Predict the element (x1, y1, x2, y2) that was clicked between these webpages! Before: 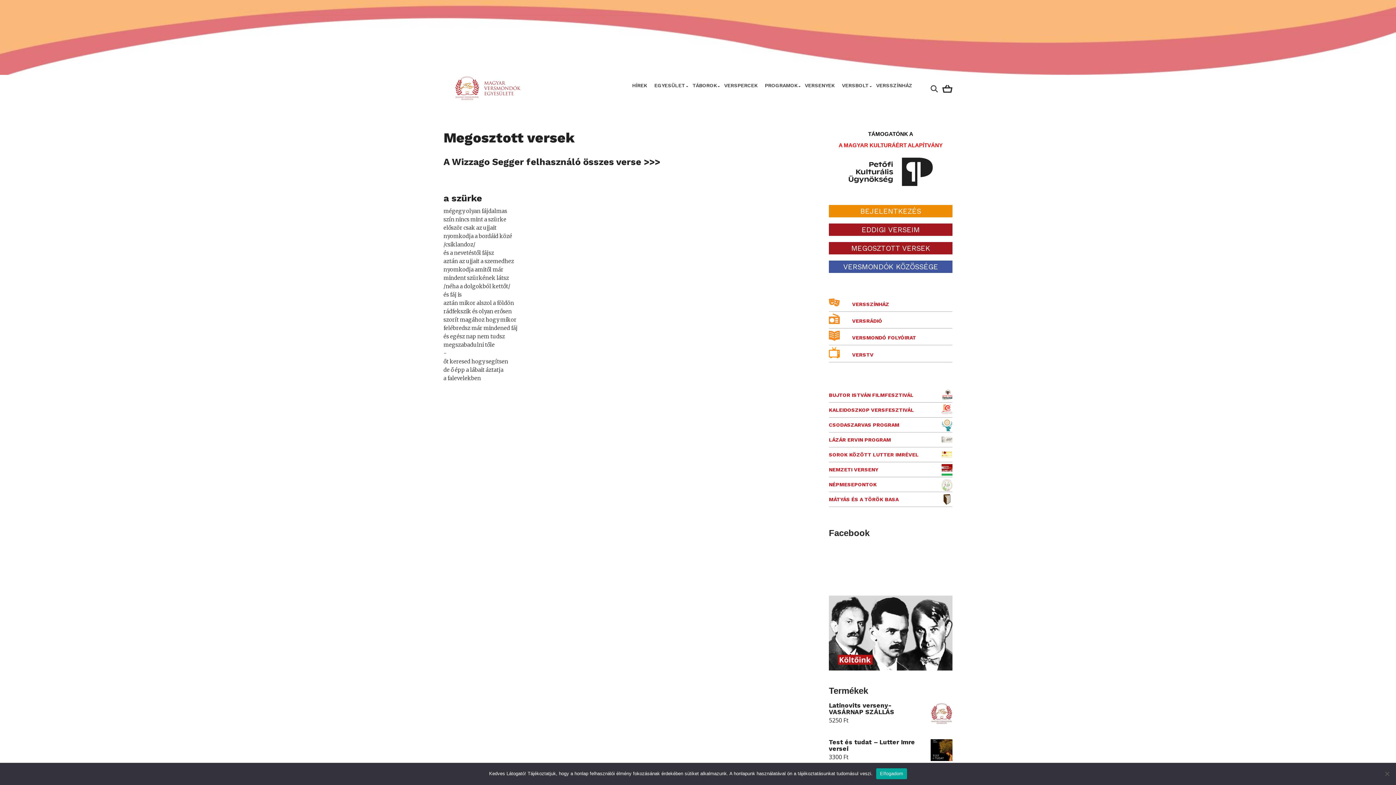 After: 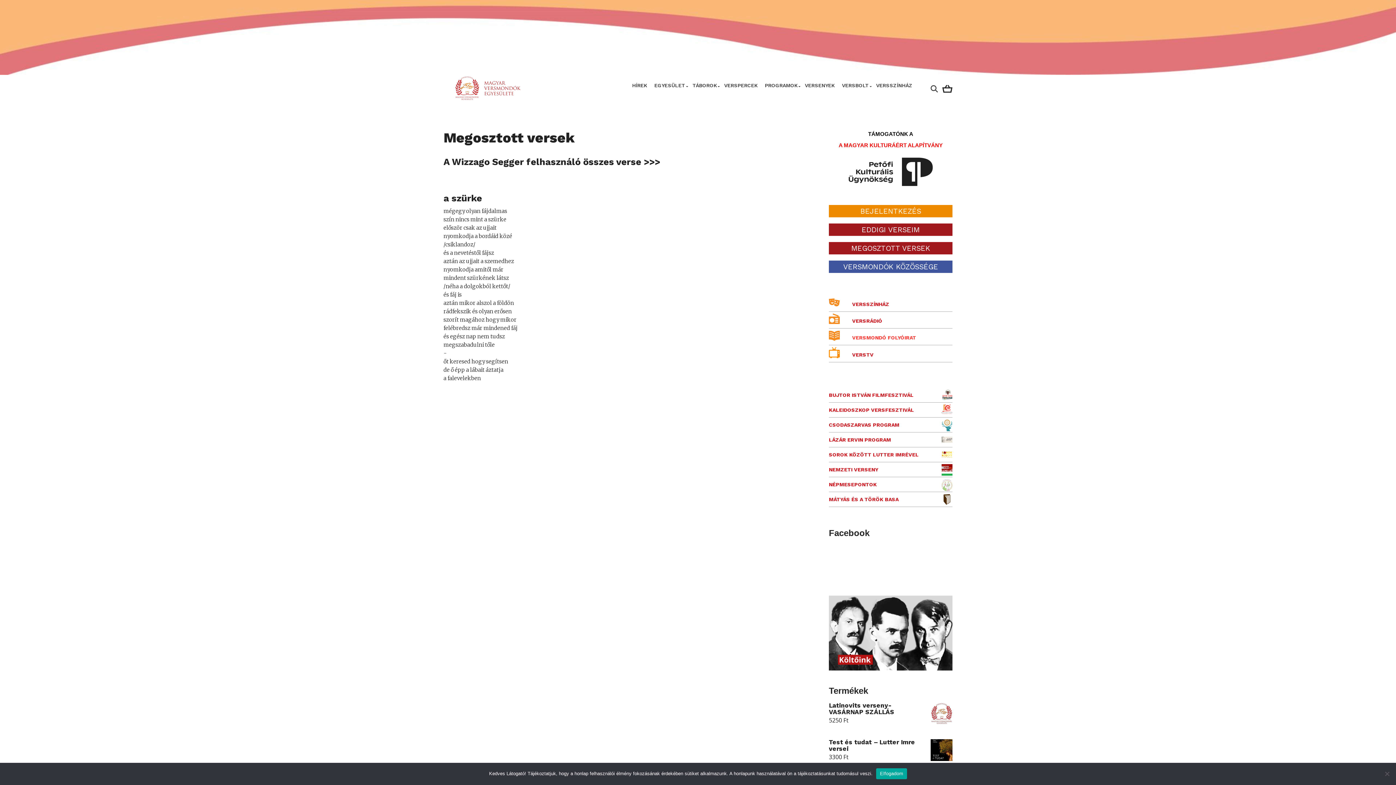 Action: bbox: (829, 335, 916, 340) label:  VERSMONDÓ FOLYÓIRAT